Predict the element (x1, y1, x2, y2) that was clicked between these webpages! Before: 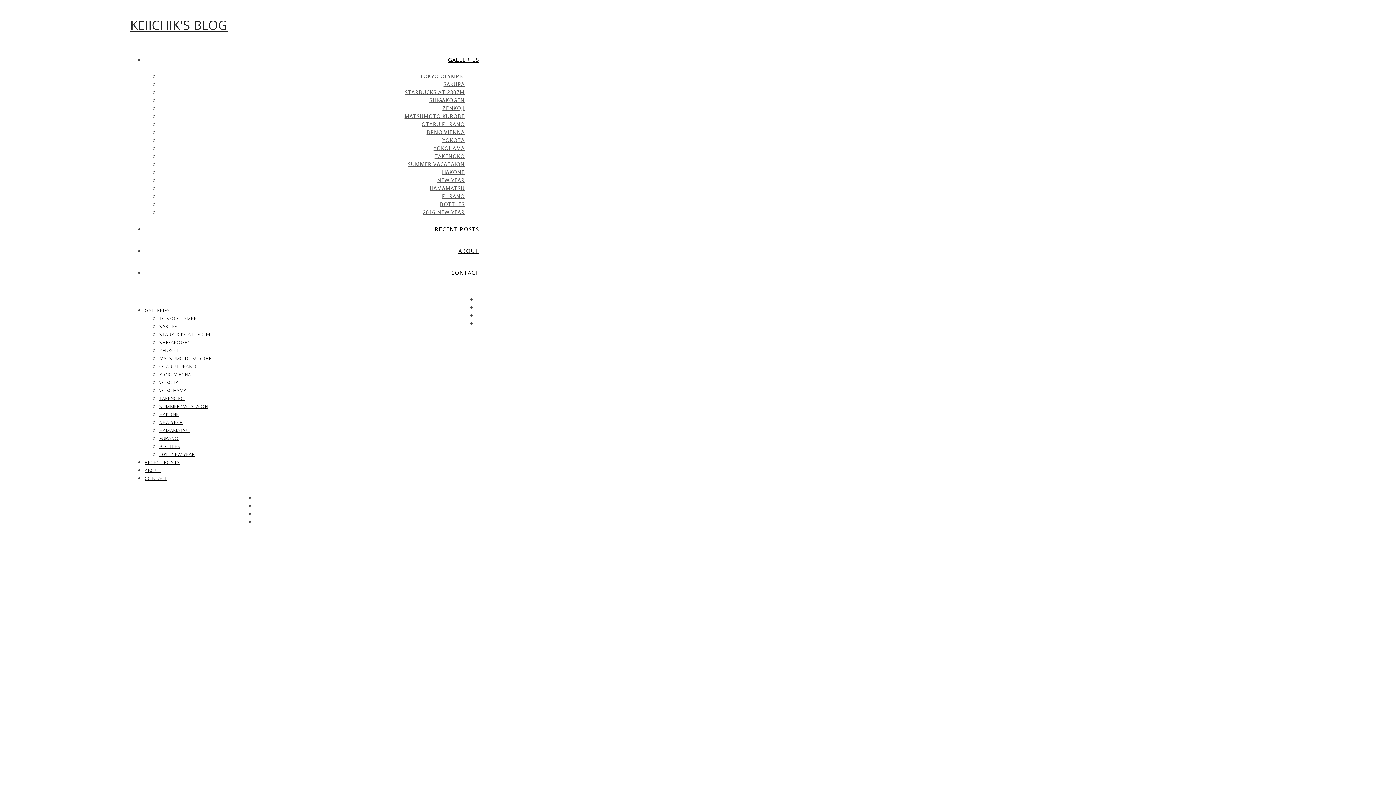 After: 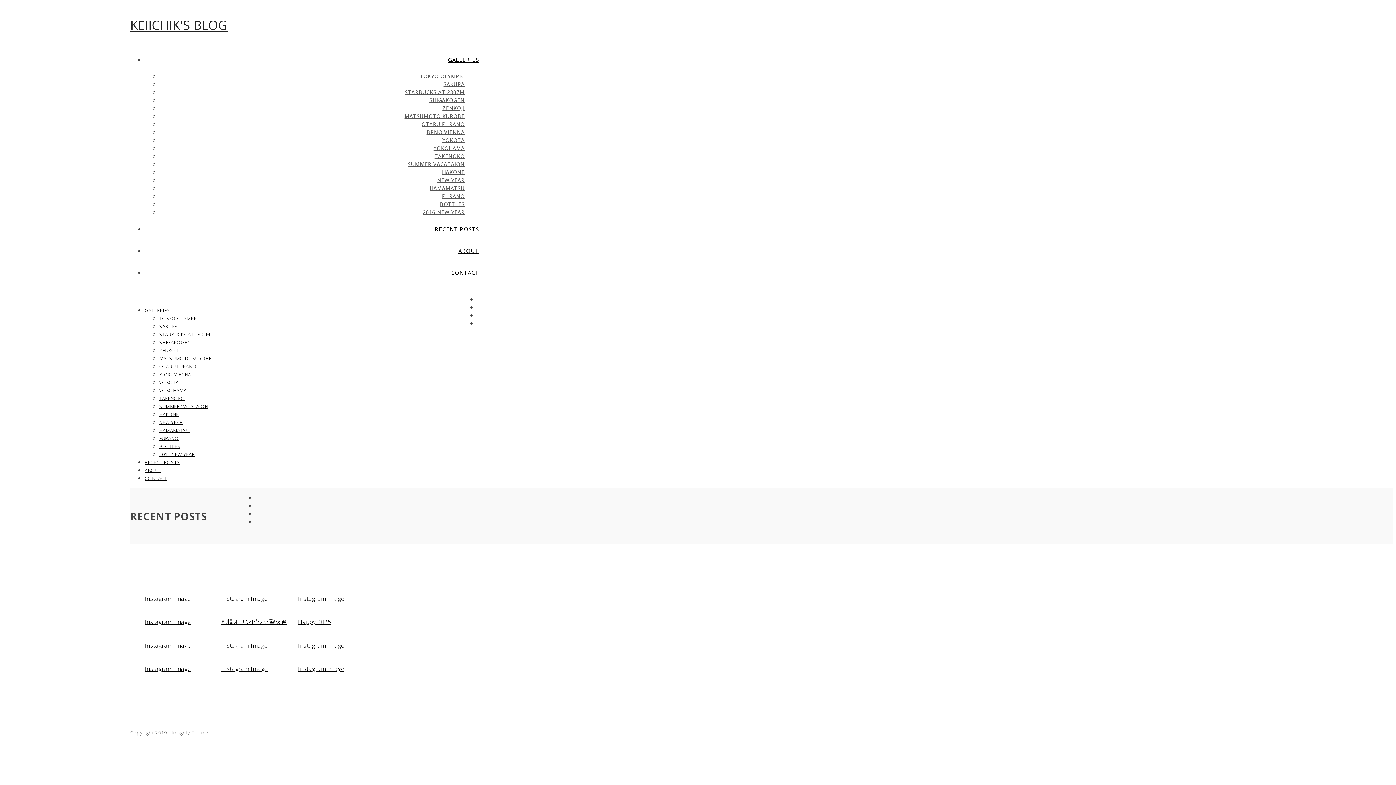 Action: bbox: (144, 459, 180, 465) label: RECENT POSTS